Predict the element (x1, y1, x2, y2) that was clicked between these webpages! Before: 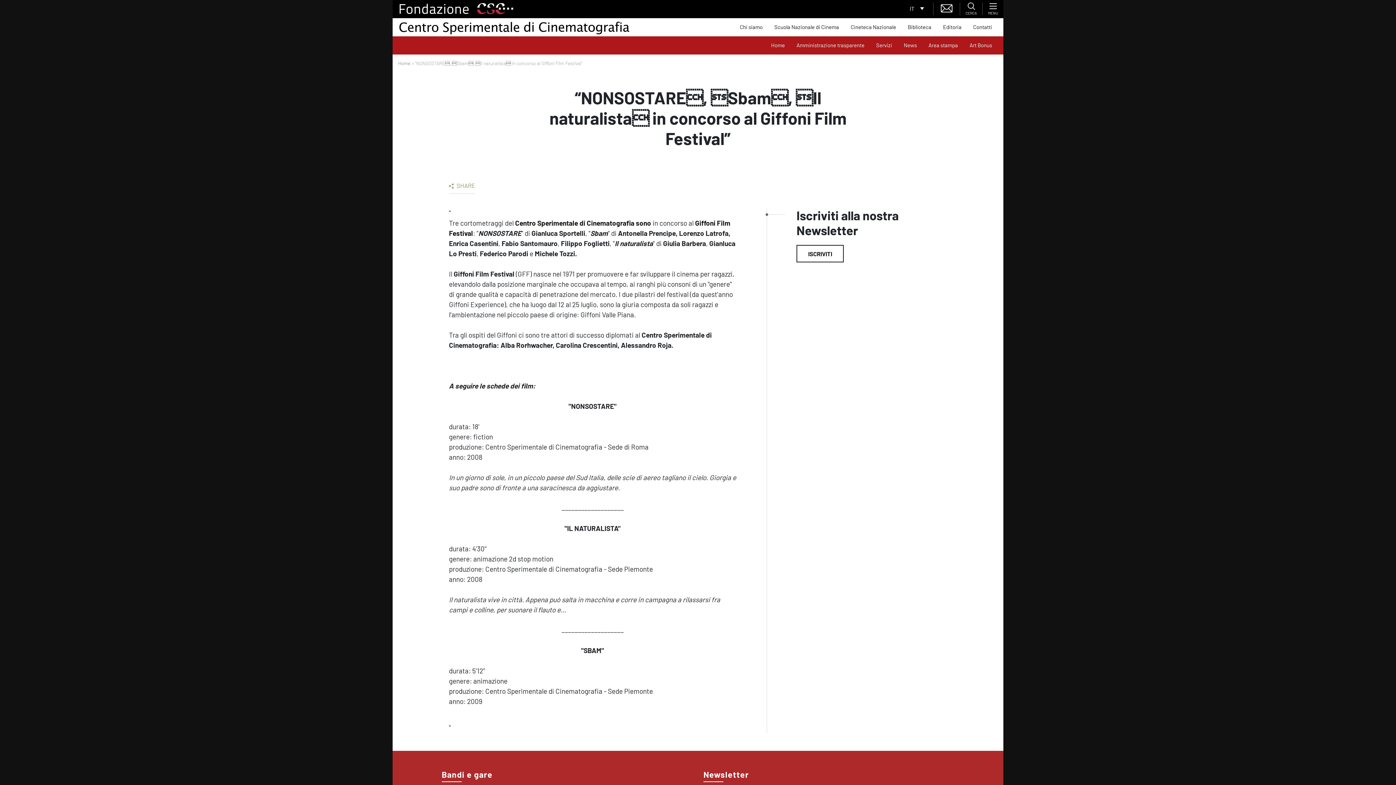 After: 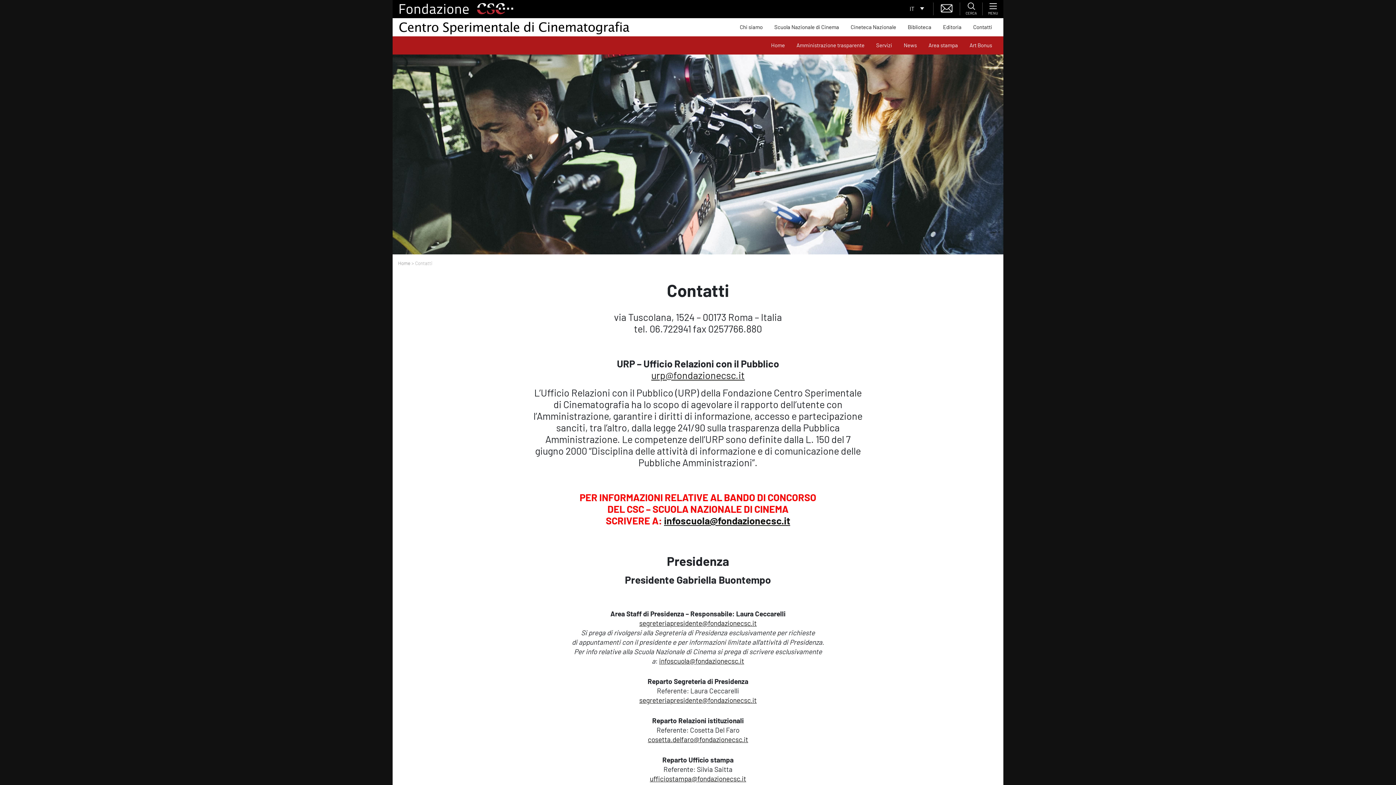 Action: label: pagina interna bbox: (967, 20, 998, 33)